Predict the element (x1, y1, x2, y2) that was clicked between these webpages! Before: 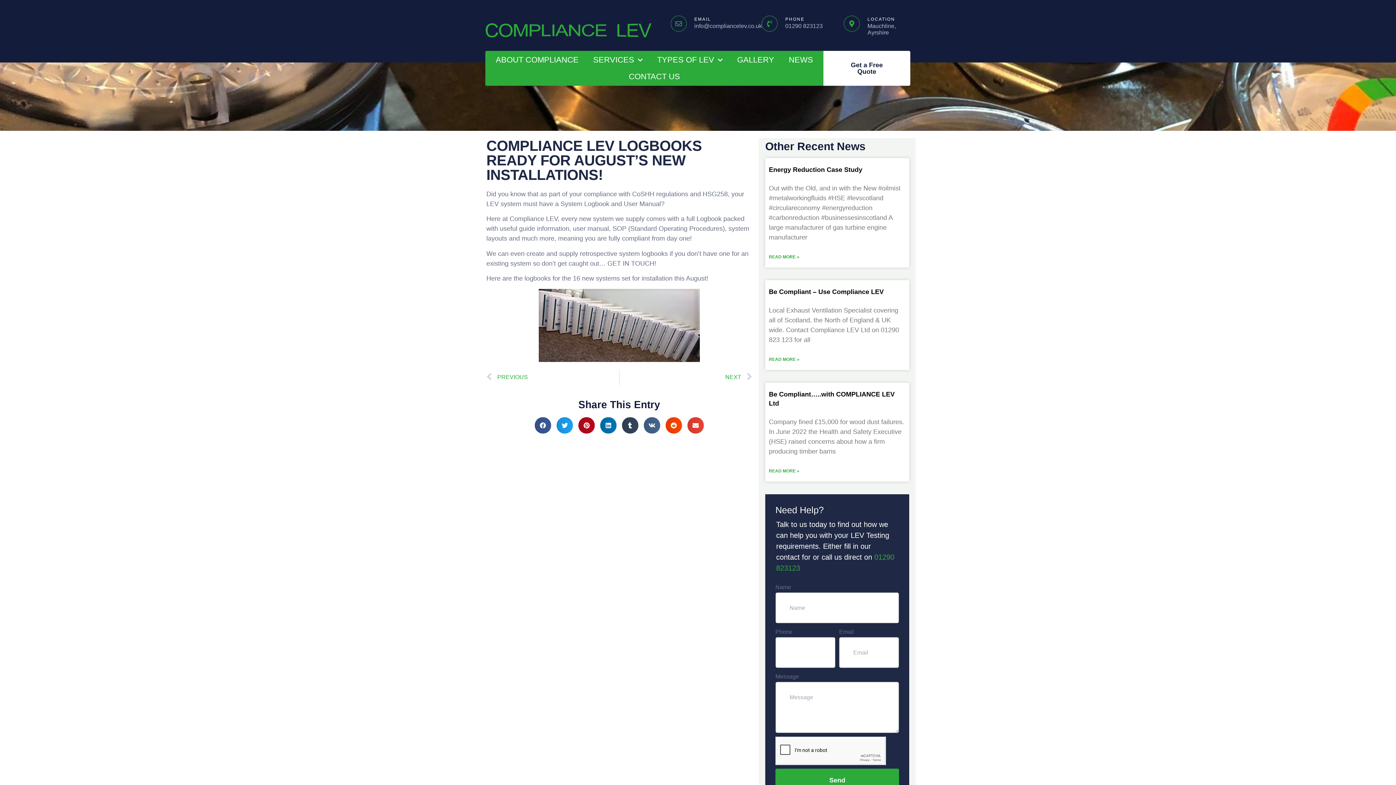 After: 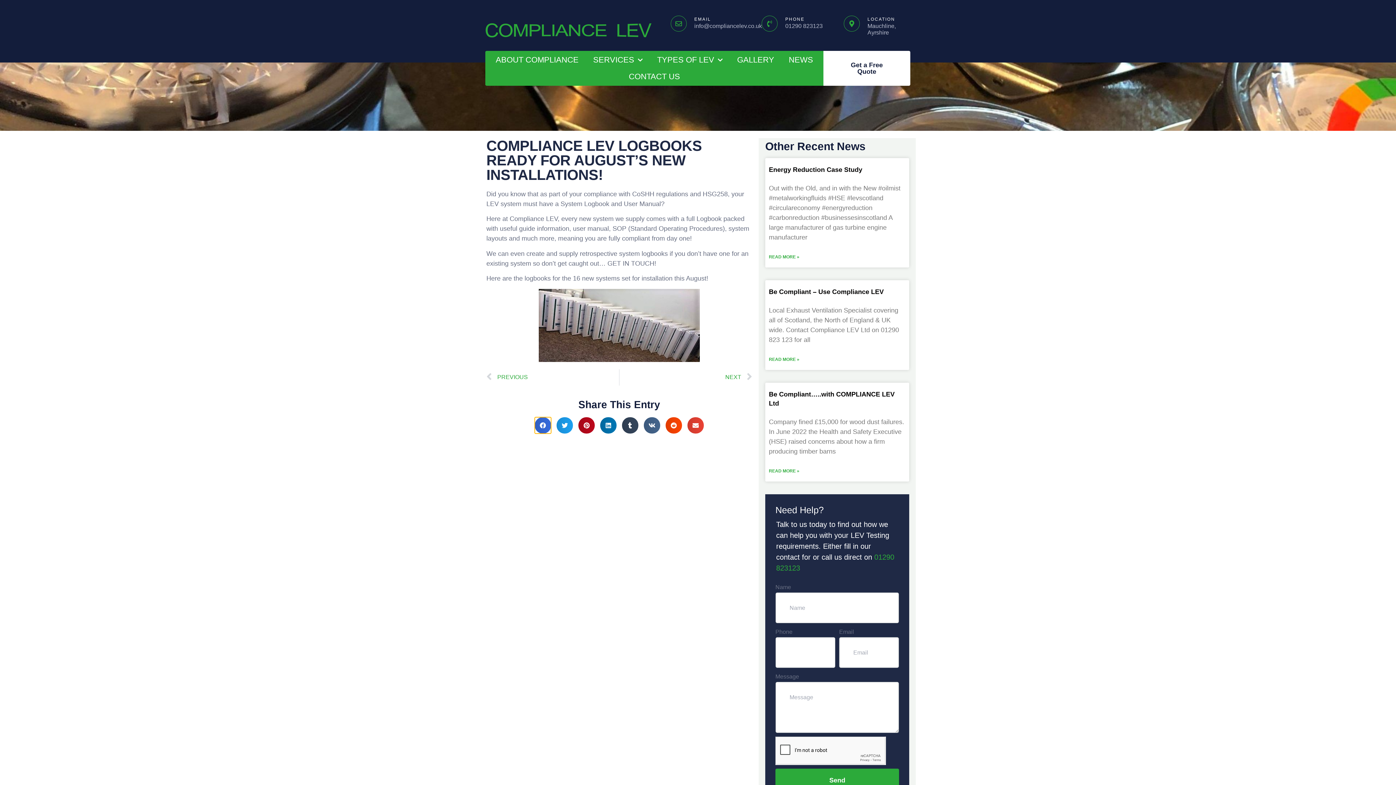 Action: bbox: (534, 417, 551, 433) label: Share on facebook